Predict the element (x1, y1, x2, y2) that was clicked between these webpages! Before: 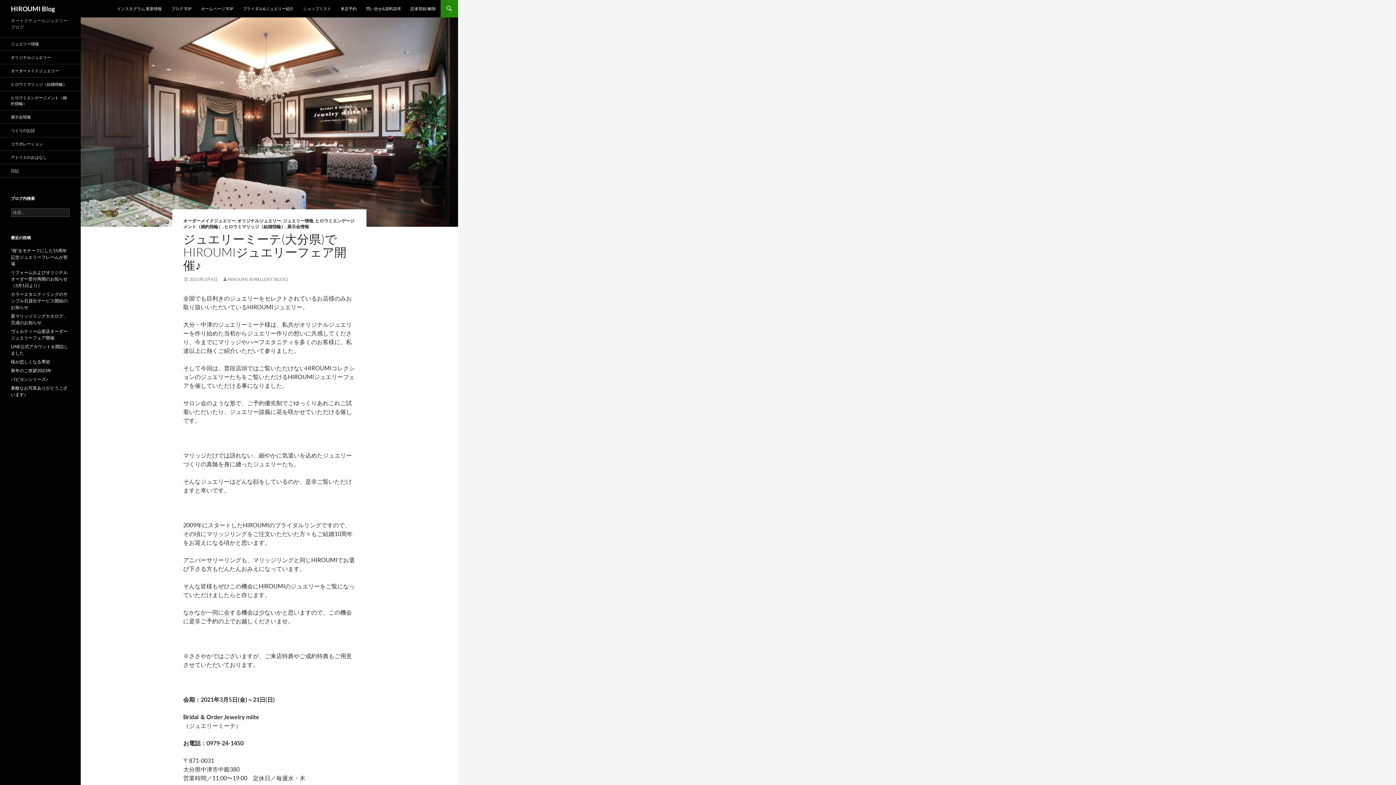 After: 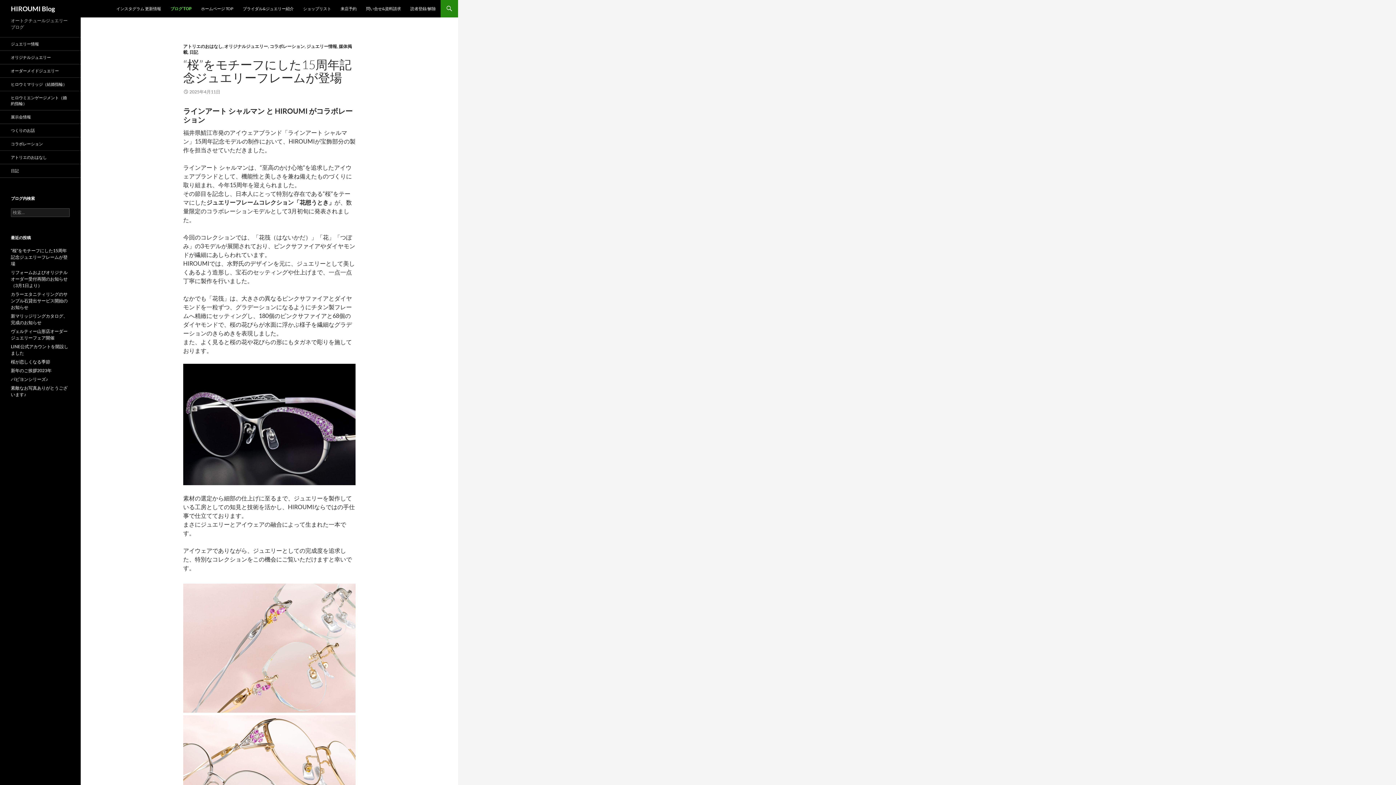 Action: bbox: (10, 0, 54, 17) label: HIROUMI Blog